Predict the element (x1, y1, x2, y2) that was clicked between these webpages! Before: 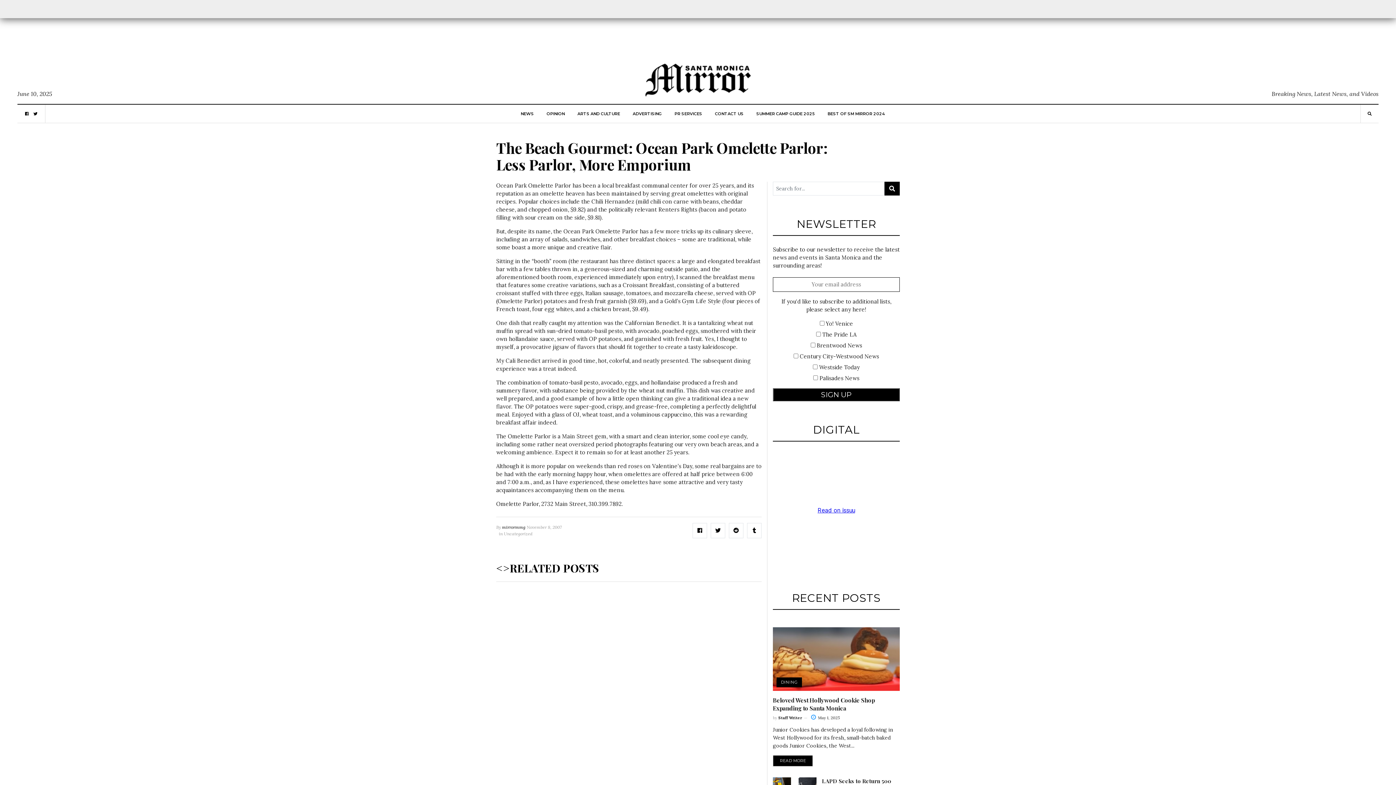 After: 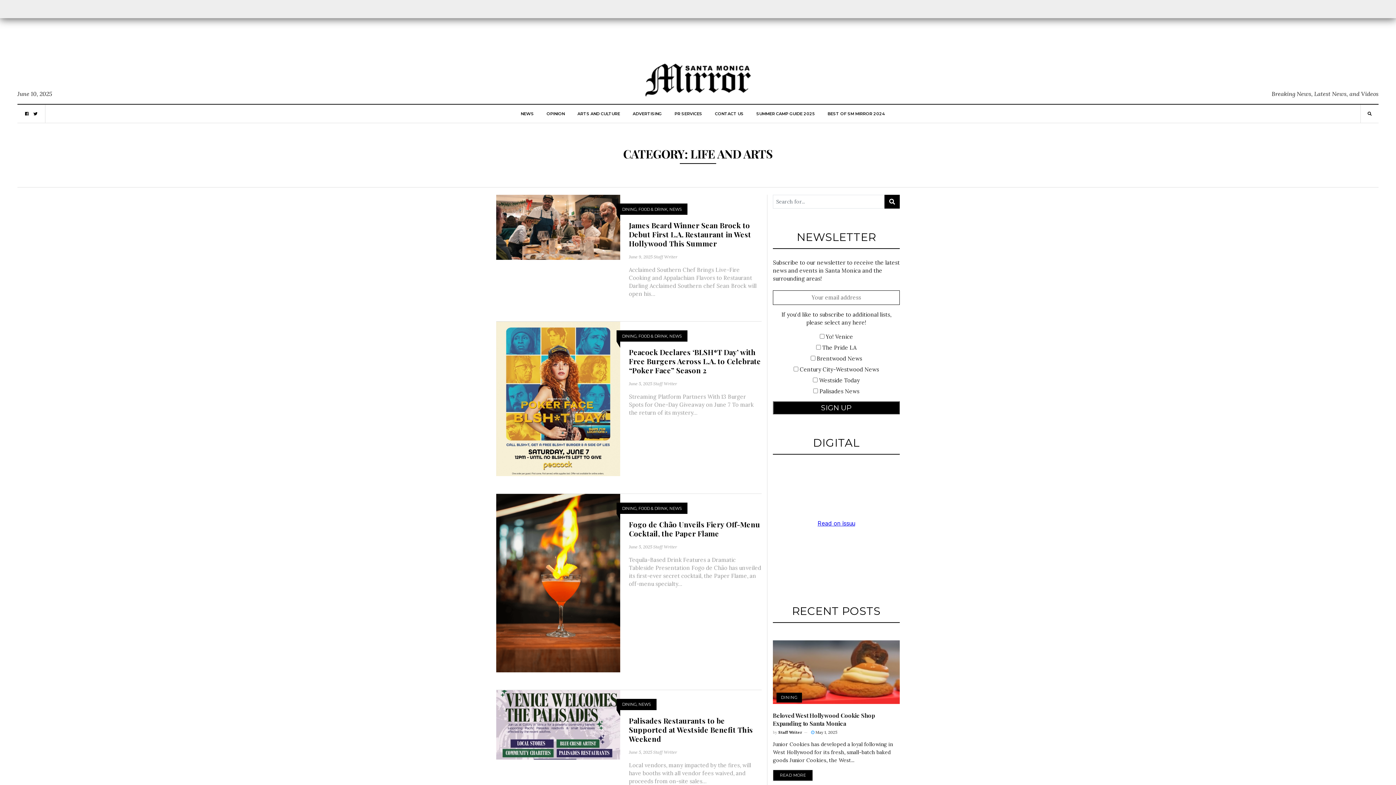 Action: bbox: (577, 104, 620, 122) label: ARTS AND CULTURE